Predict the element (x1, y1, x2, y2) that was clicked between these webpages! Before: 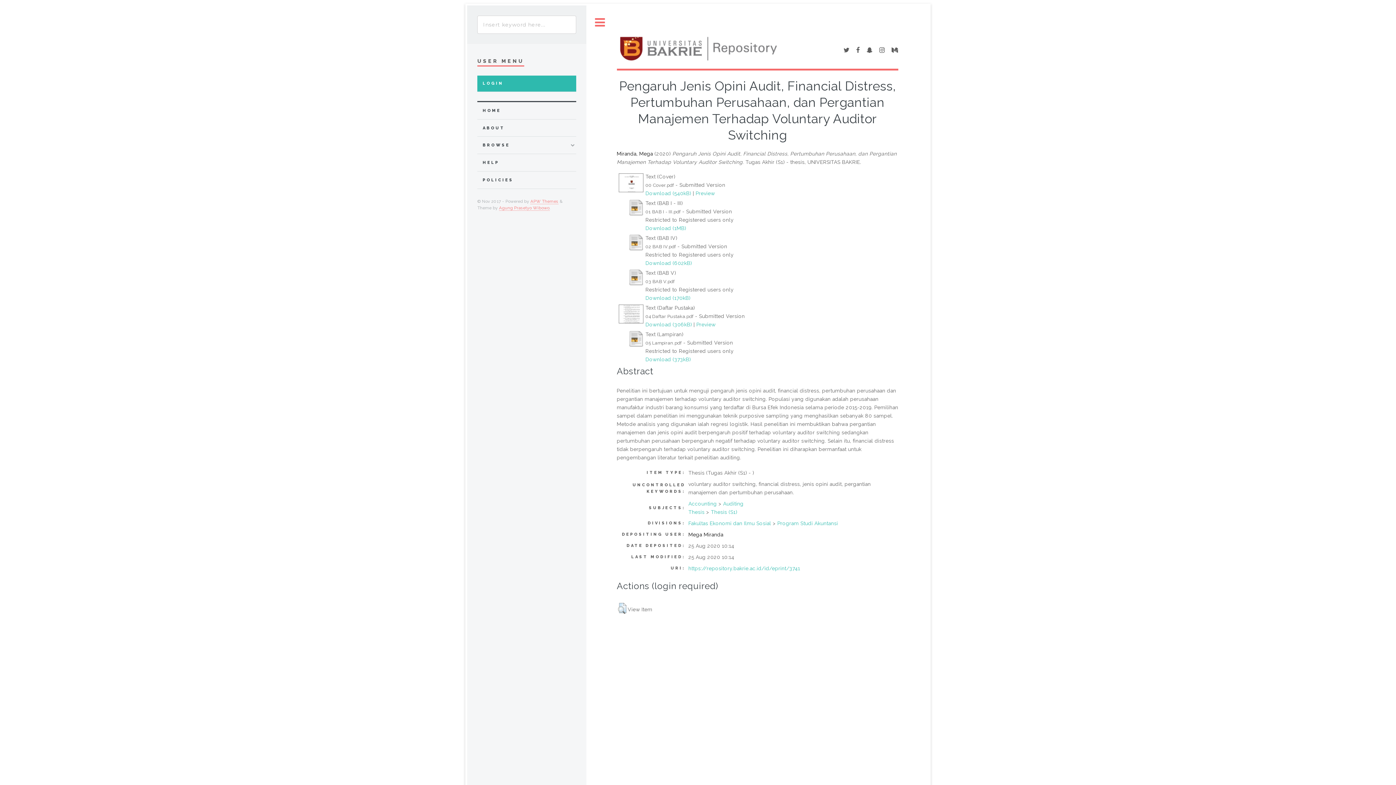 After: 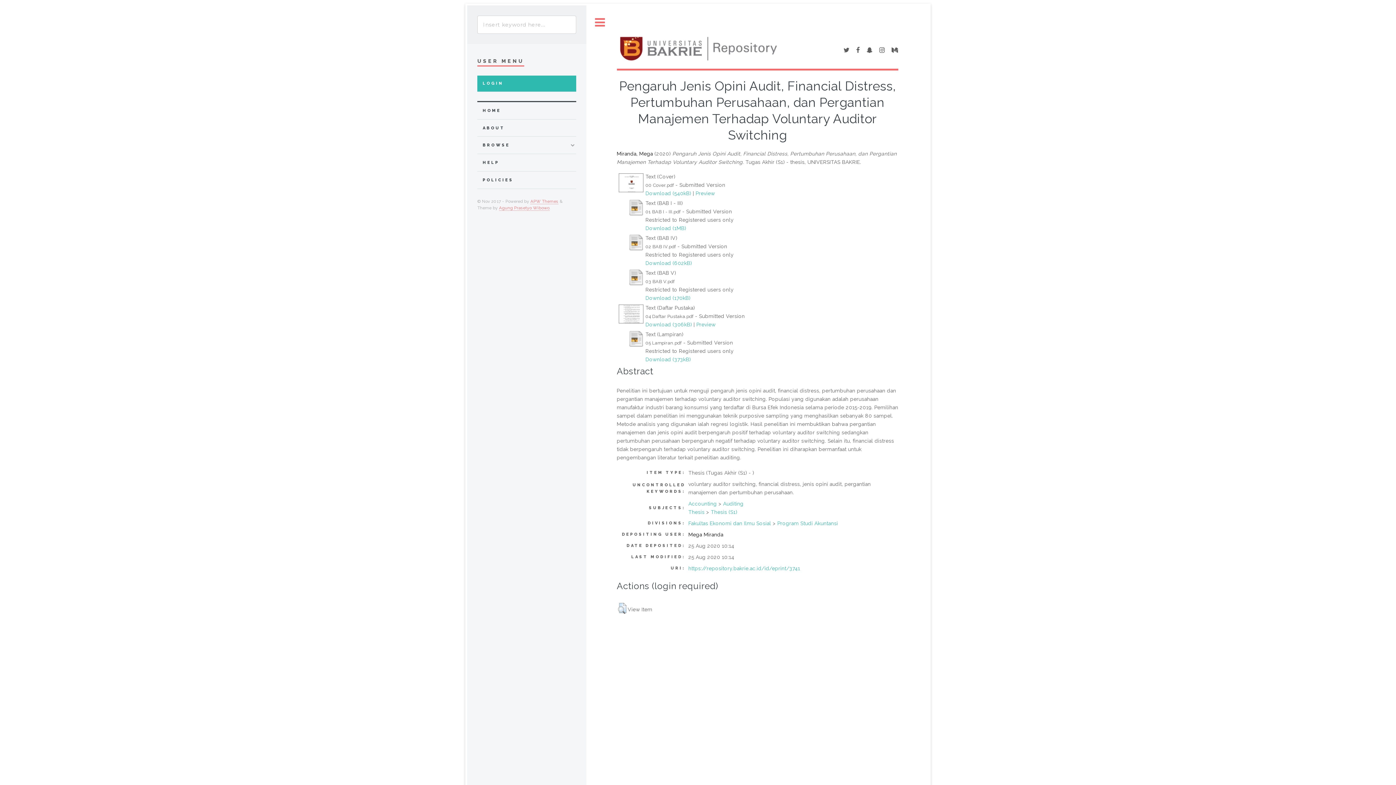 Action: bbox: (645, 321, 692, 327) label: Download (306kB)